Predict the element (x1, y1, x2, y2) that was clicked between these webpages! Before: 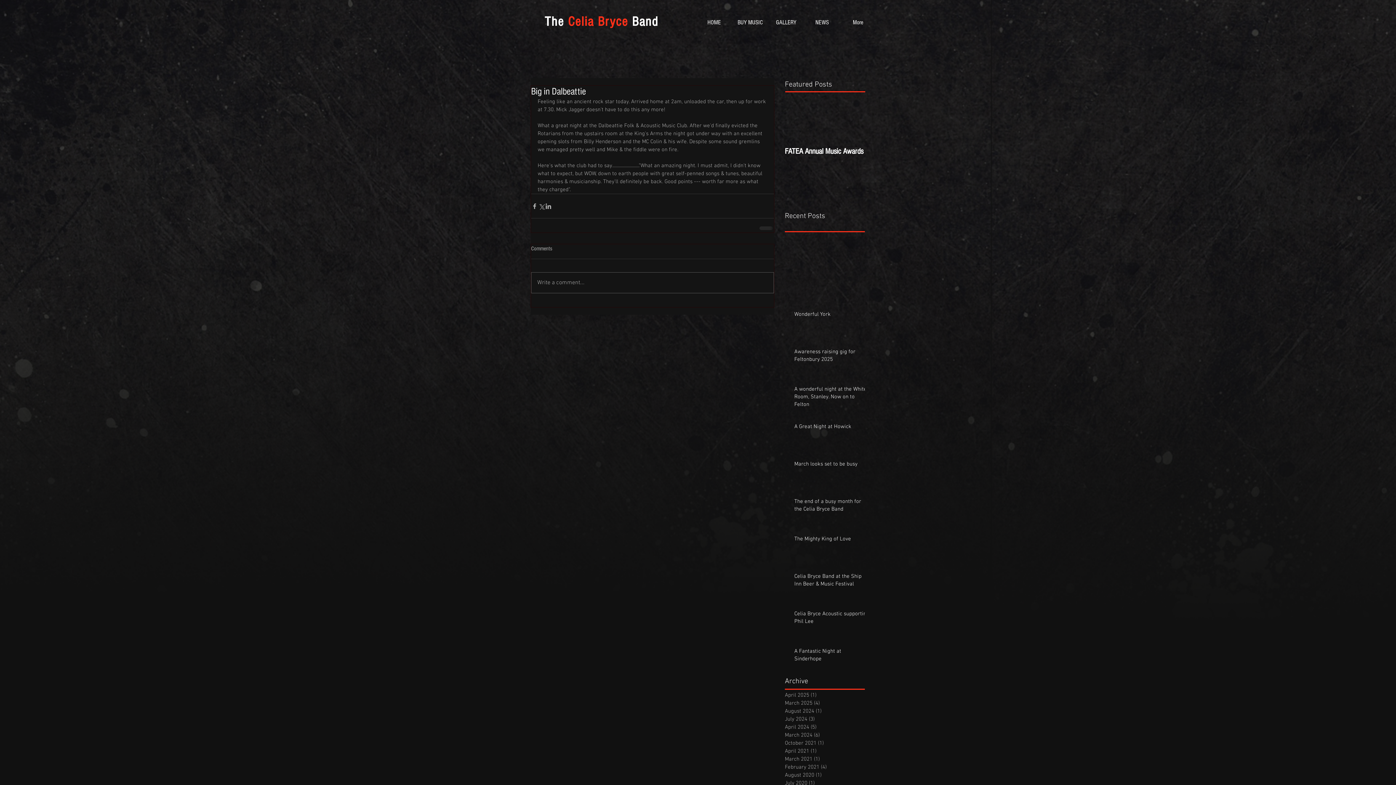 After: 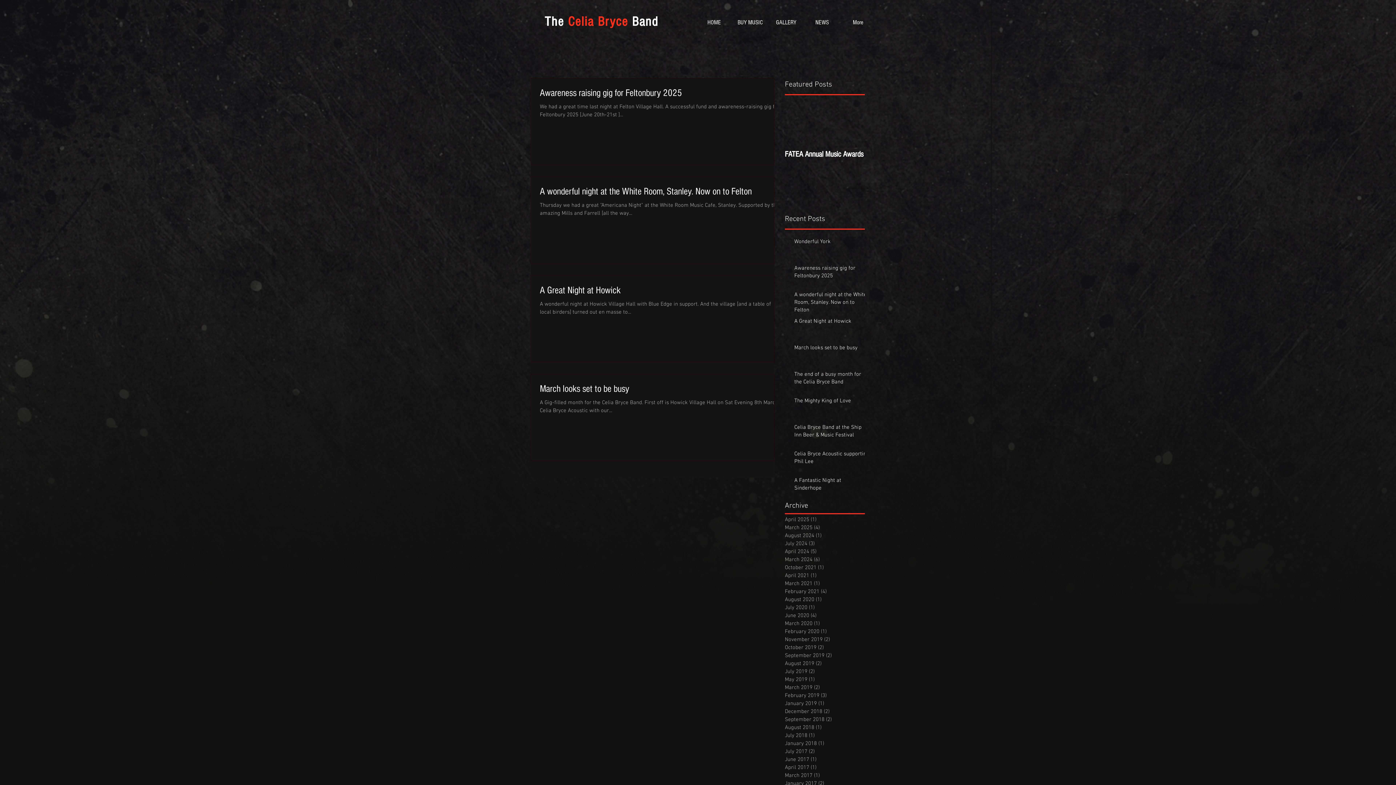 Action: label: March 2025 (4)
4 posts bbox: (785, 699, 861, 707)